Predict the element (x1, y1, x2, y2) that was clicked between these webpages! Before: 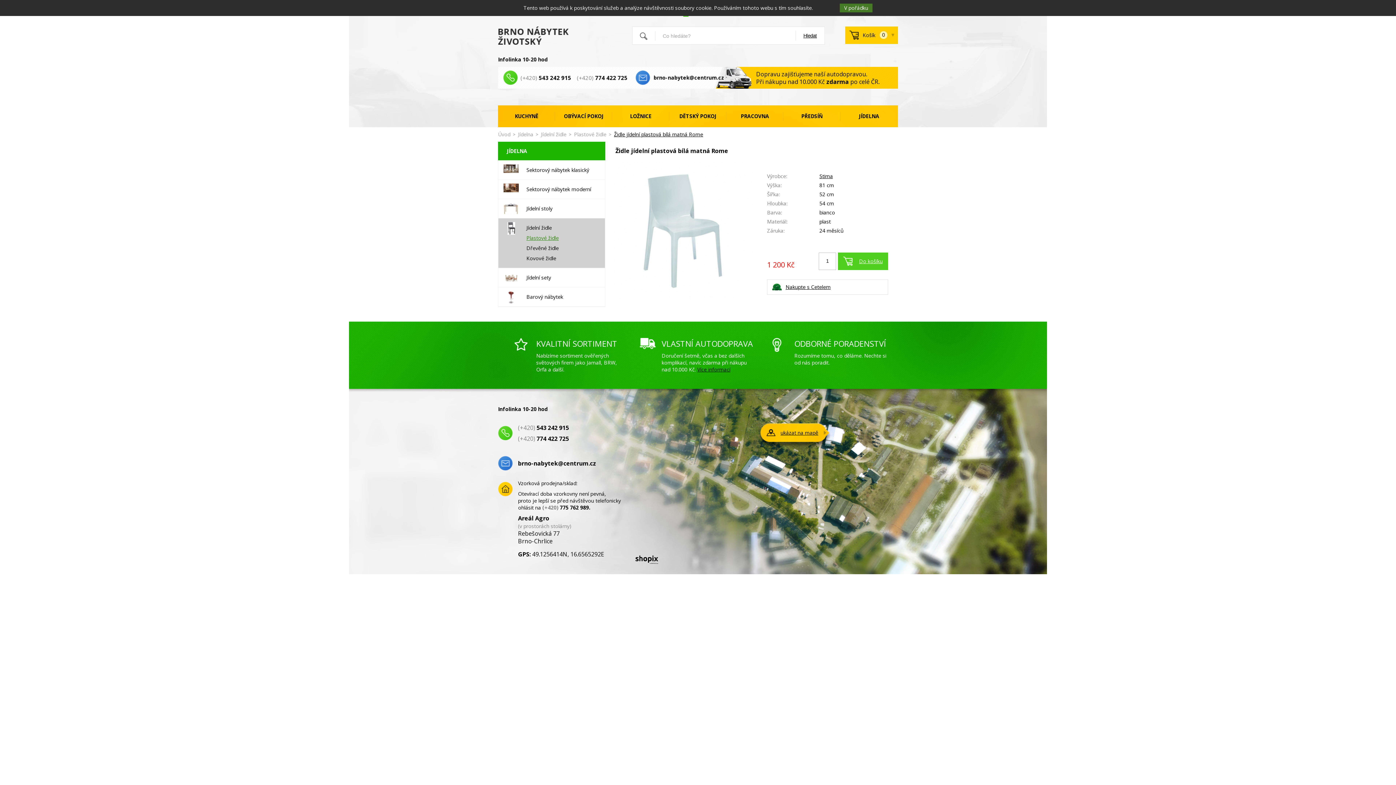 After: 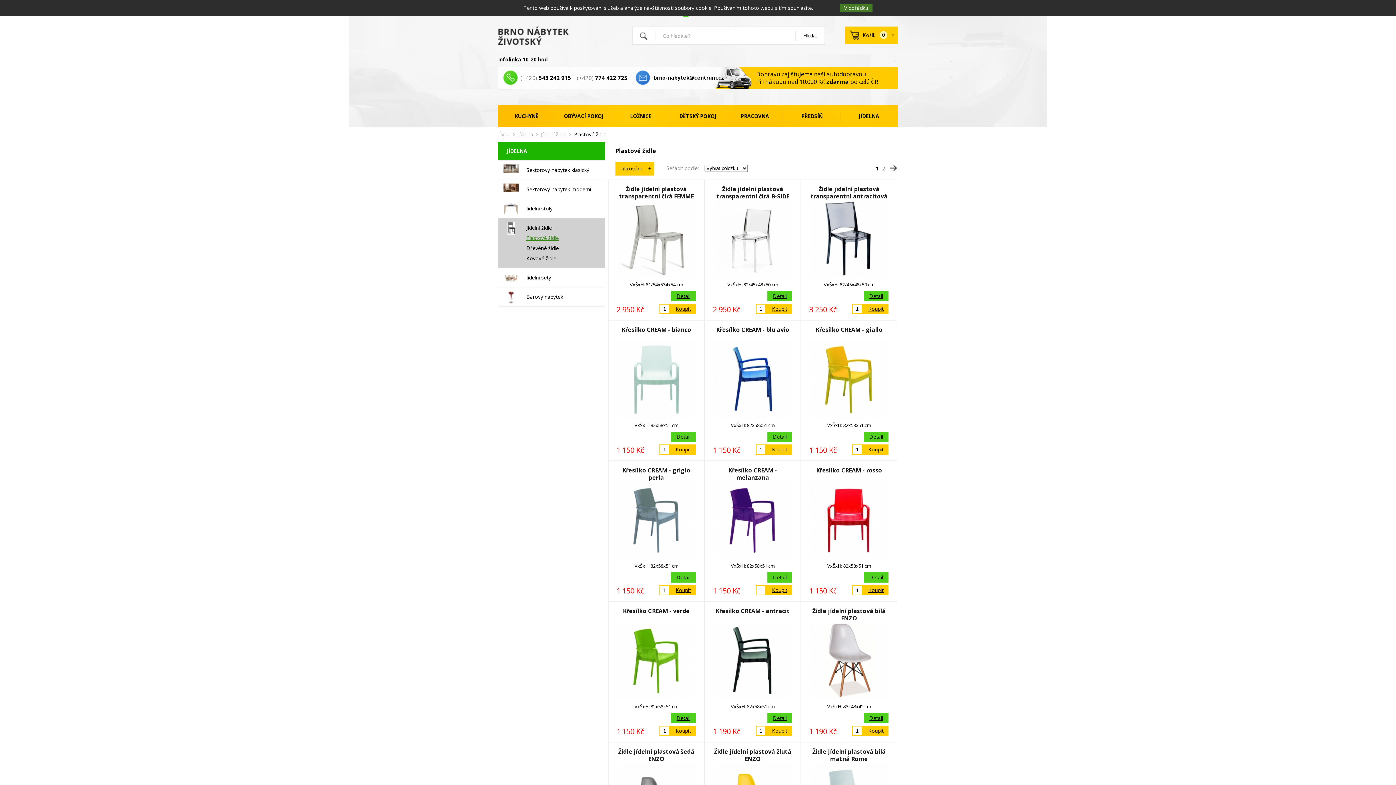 Action: bbox: (569, 130, 606, 138) label: Plastové židle